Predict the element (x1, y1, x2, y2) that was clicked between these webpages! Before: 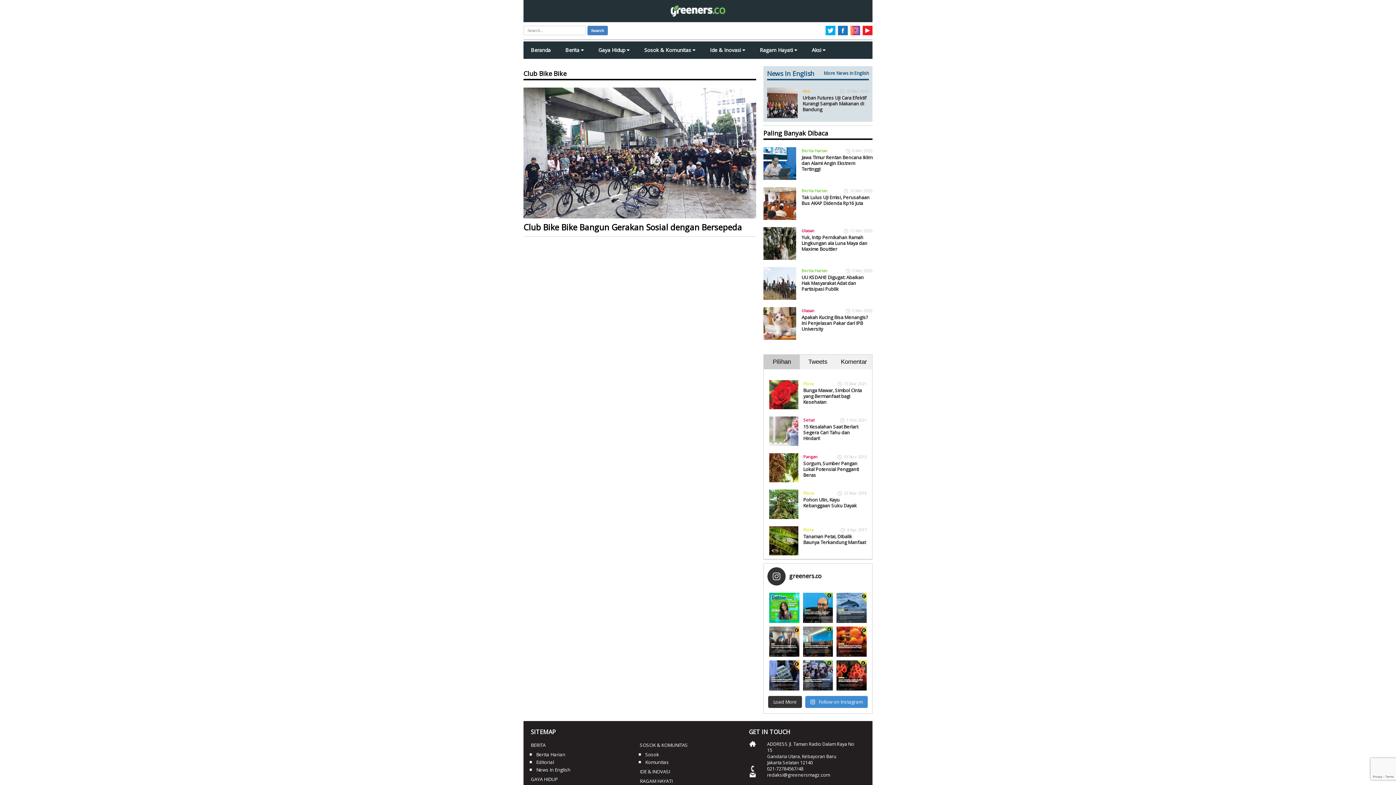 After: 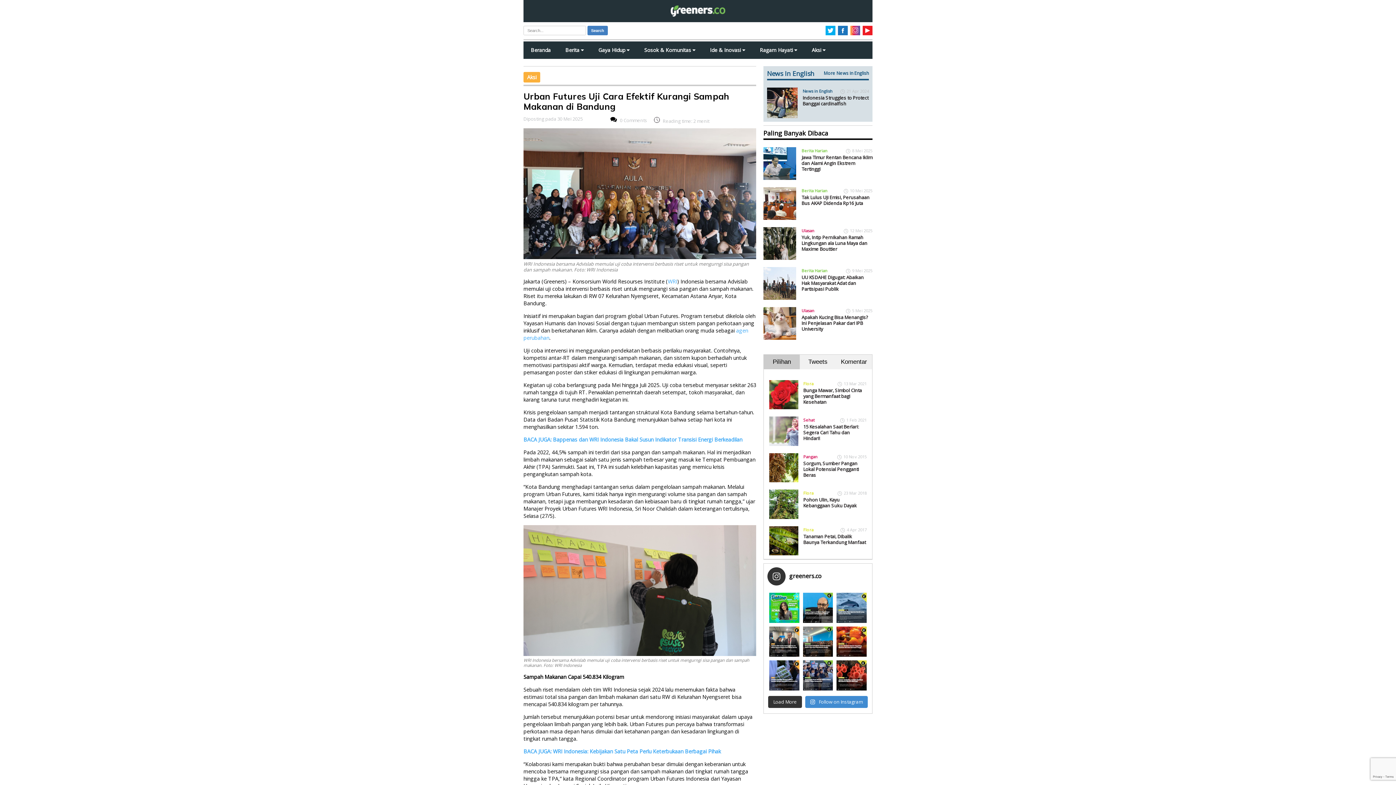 Action: label: Urban Futures Uji Cara Efektif Kurangi Sampah Makanan di Bandung bbox: (802, 94, 866, 112)